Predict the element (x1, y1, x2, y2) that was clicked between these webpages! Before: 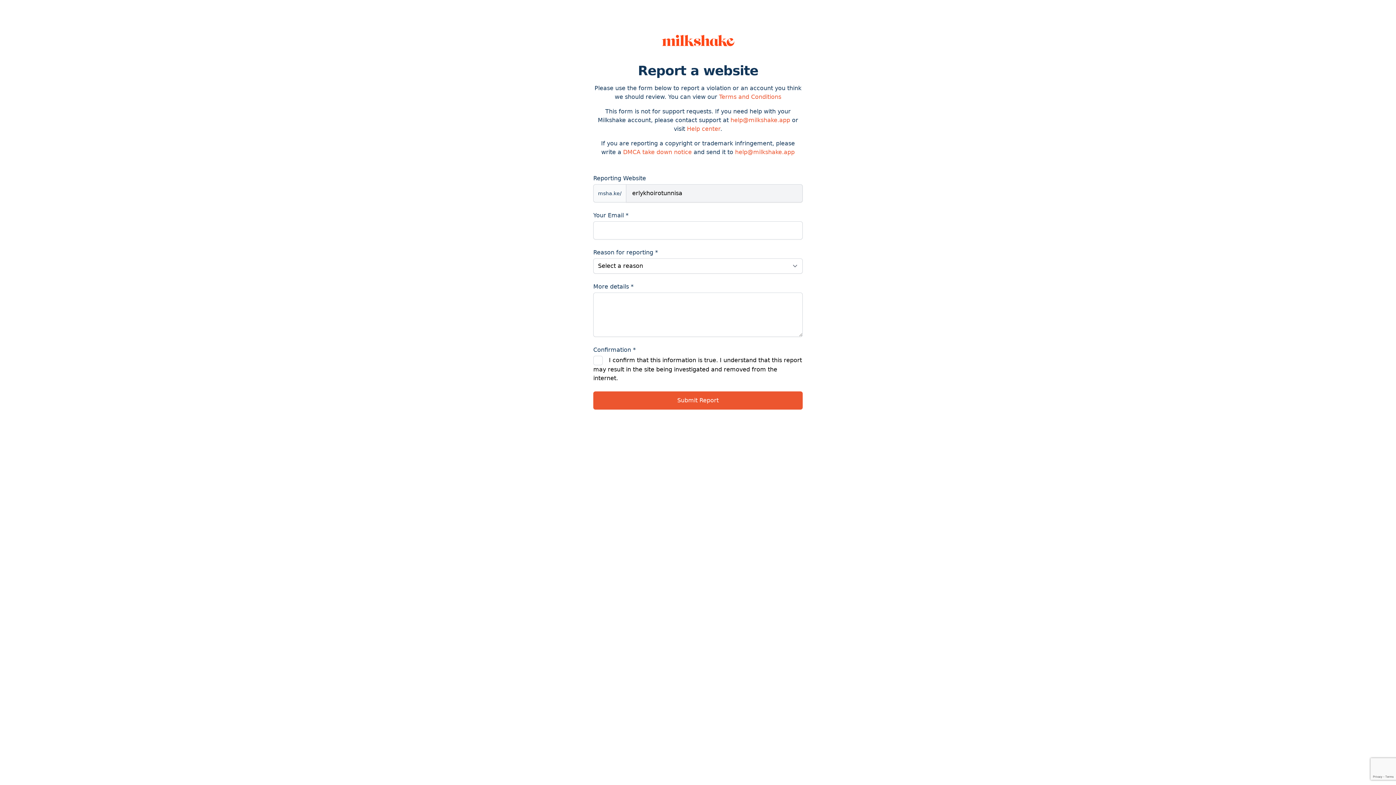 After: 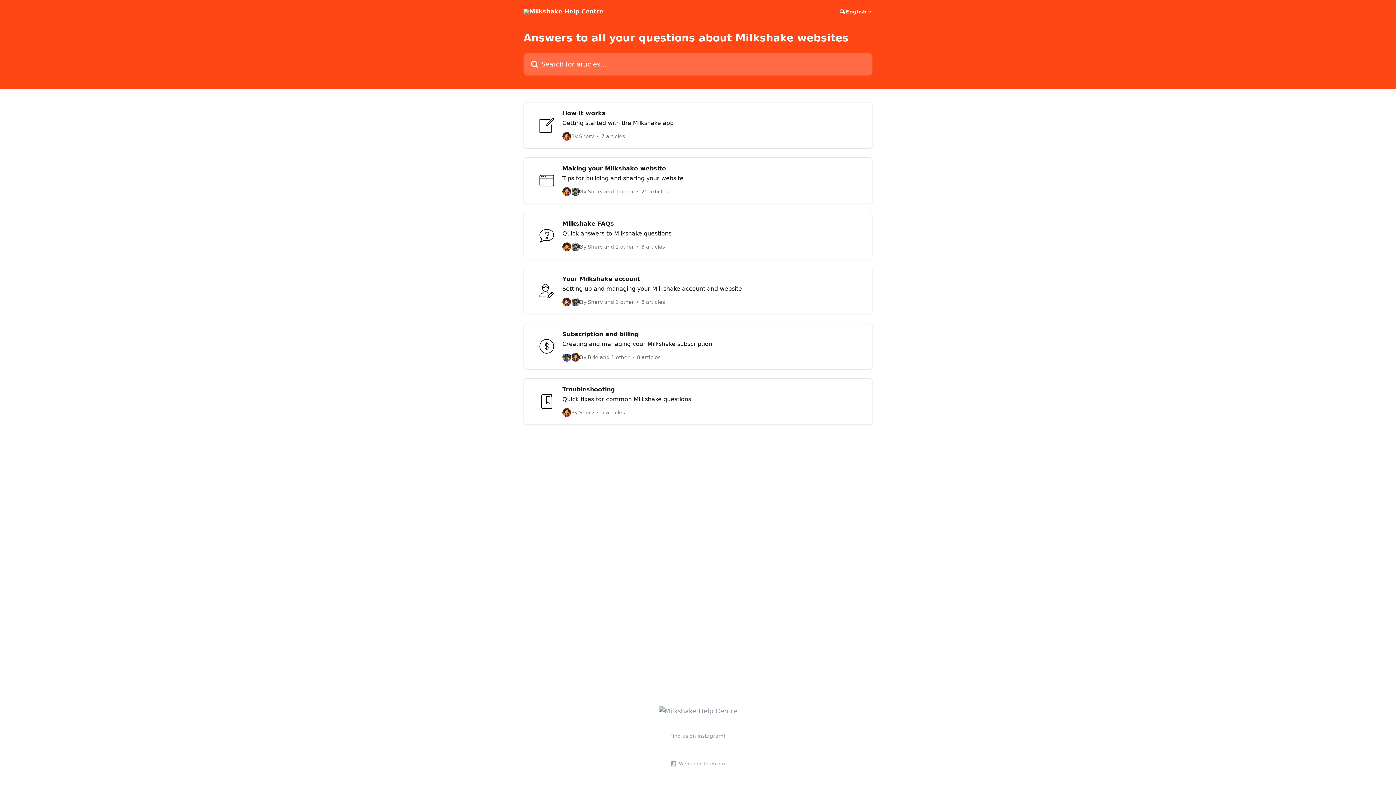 Action: bbox: (687, 125, 720, 132) label: Help center